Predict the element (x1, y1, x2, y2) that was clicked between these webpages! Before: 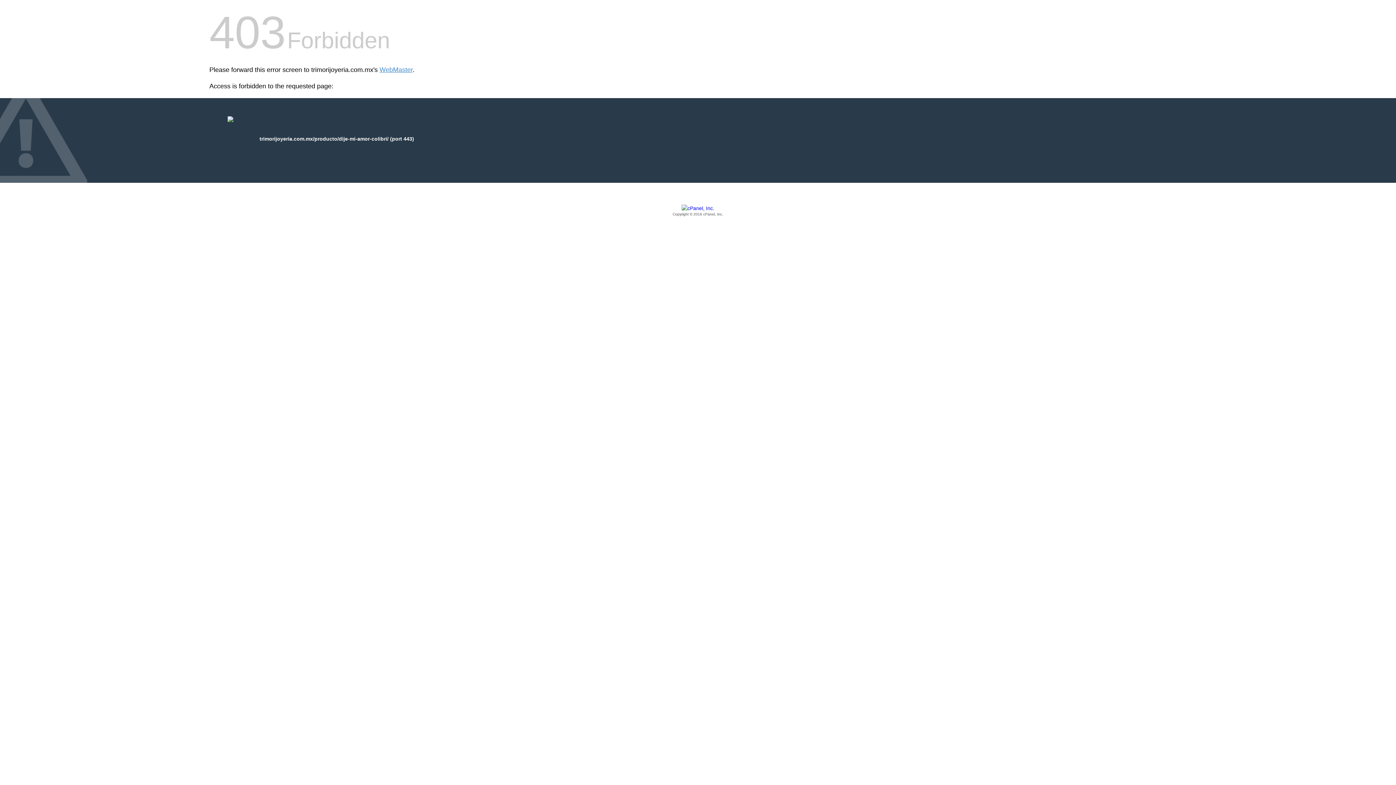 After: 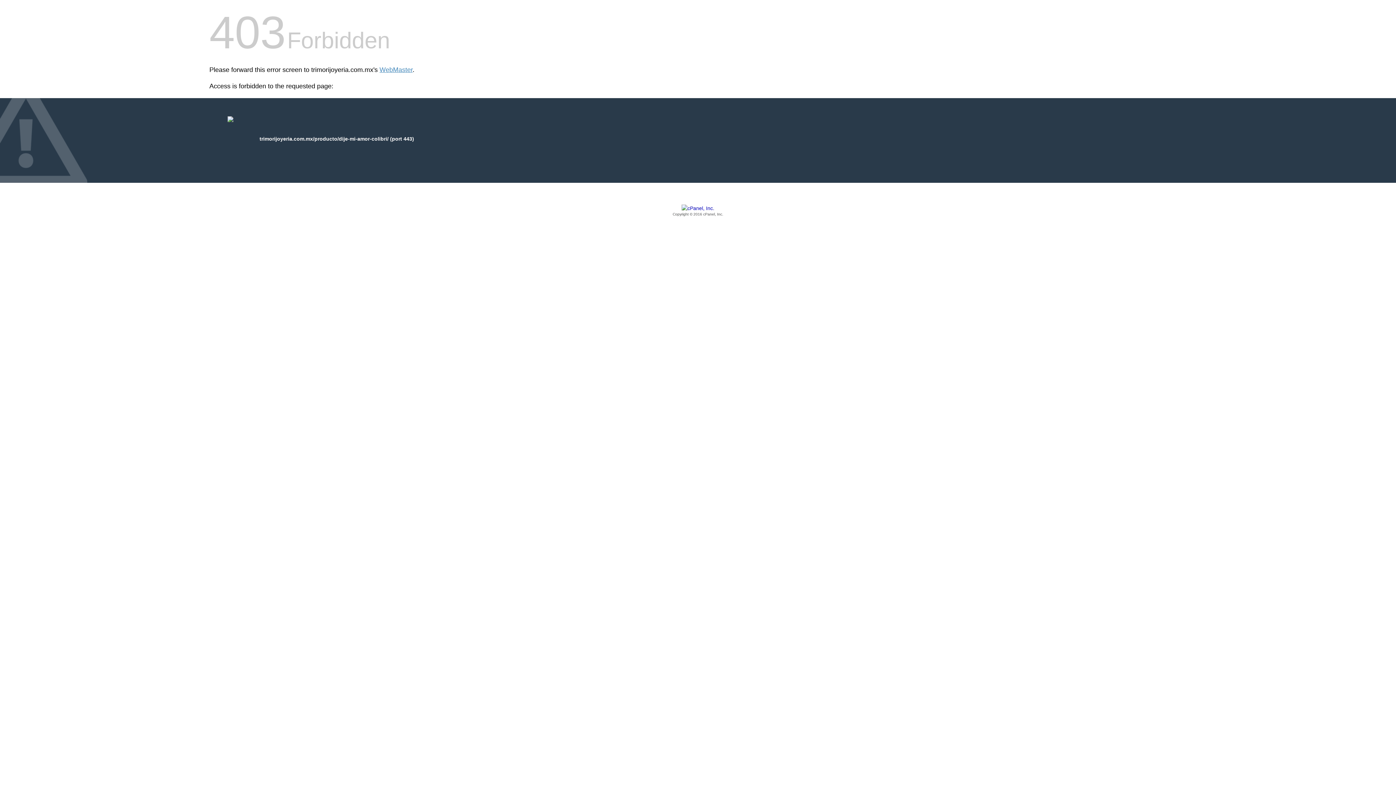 Action: label: Copyright © 2016 cPanel, Inc. bbox: (209, 205, 1186, 217)